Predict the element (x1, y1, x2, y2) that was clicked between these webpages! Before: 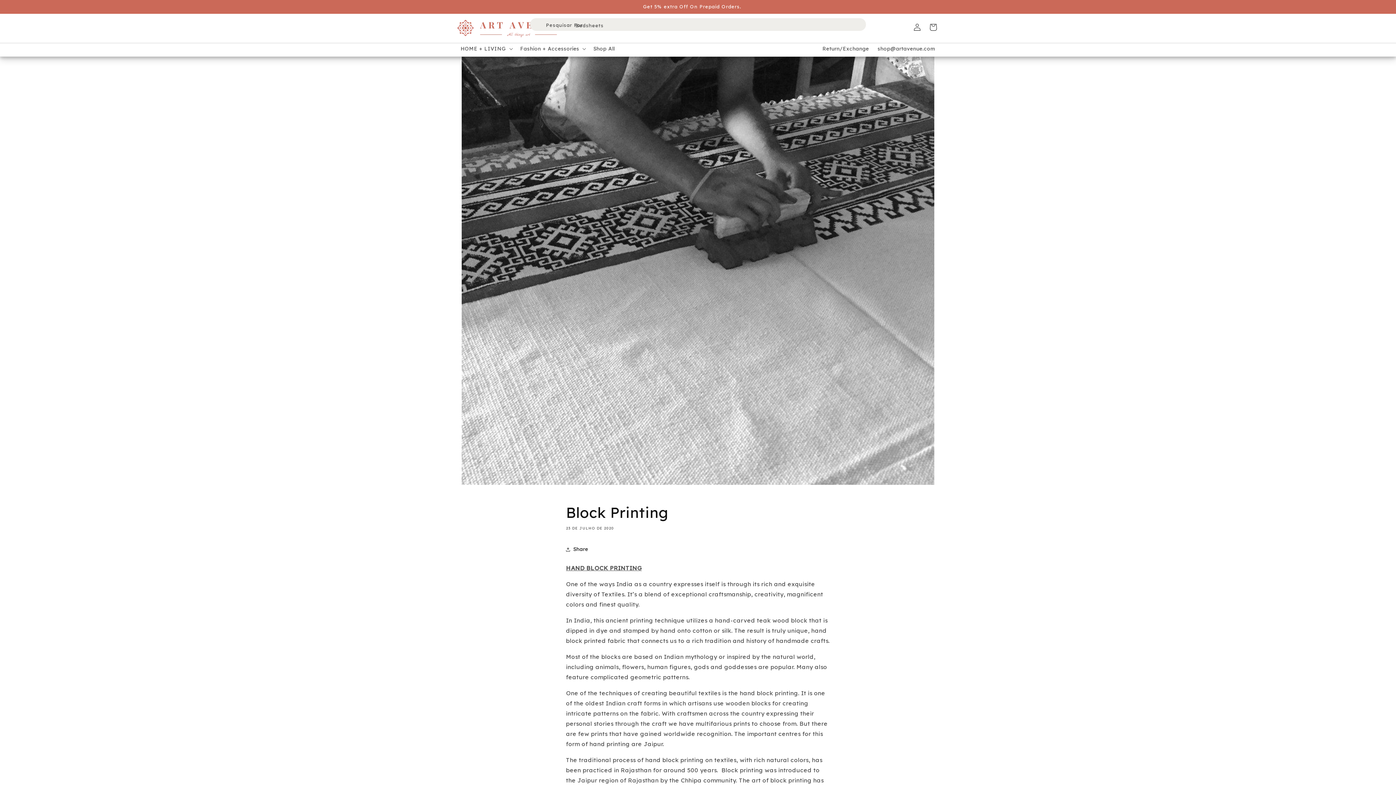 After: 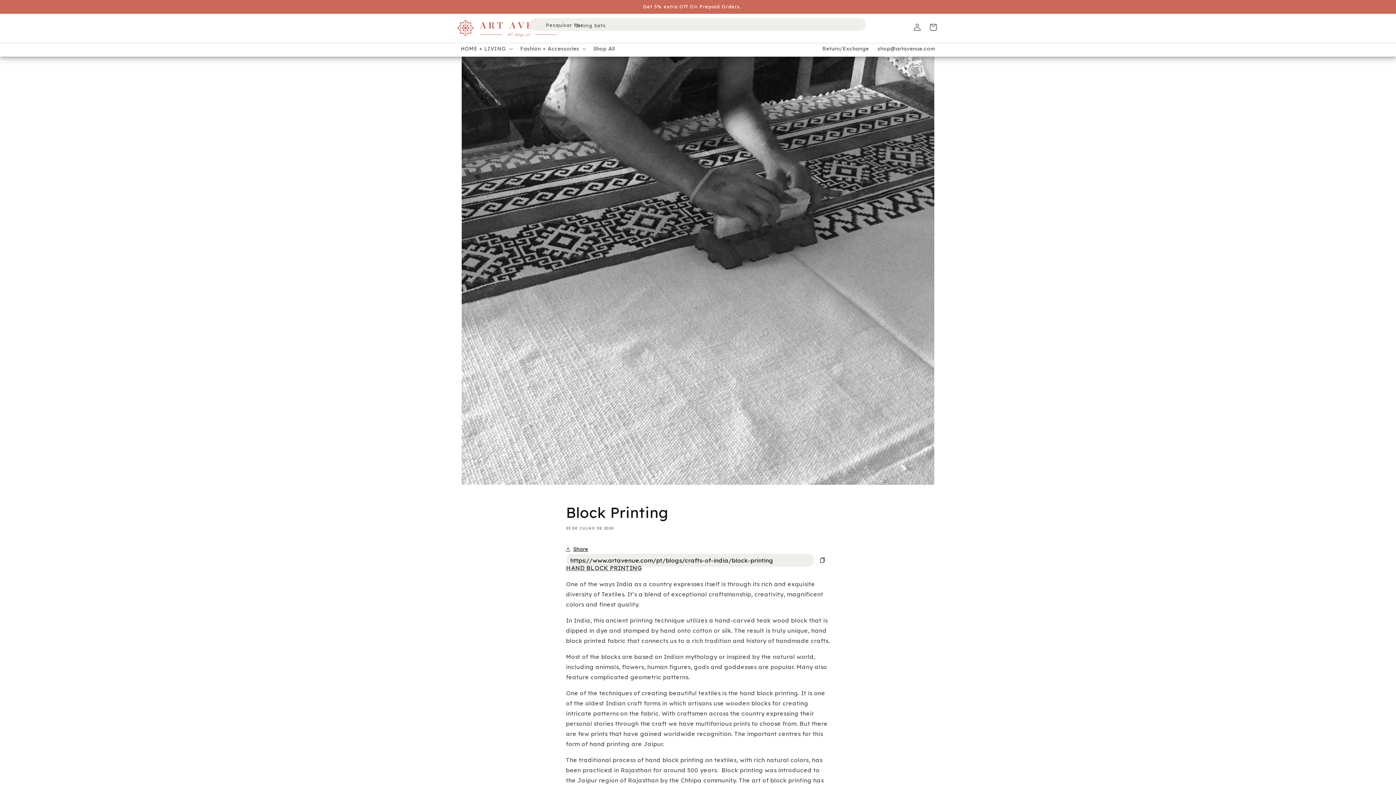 Action: bbox: (566, 541, 588, 557) label: Share